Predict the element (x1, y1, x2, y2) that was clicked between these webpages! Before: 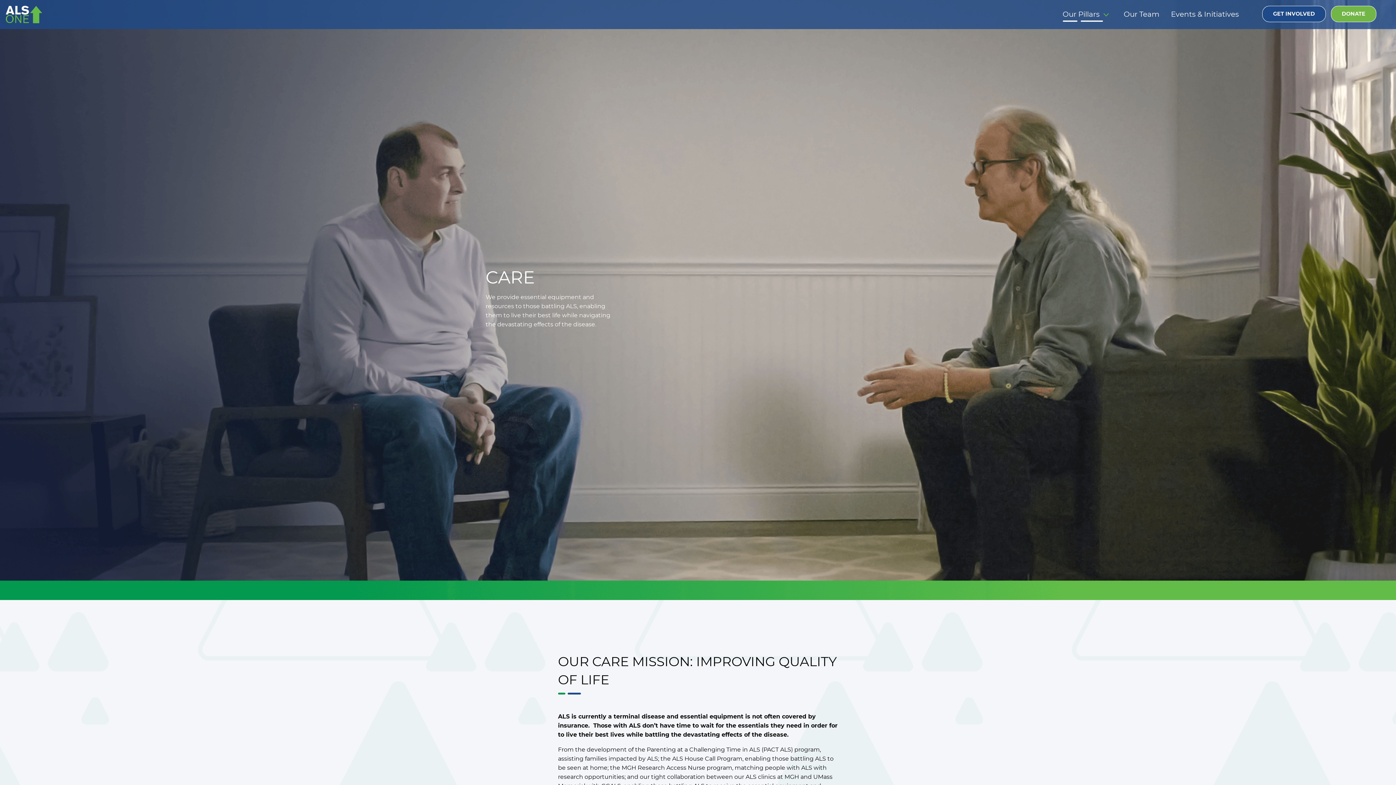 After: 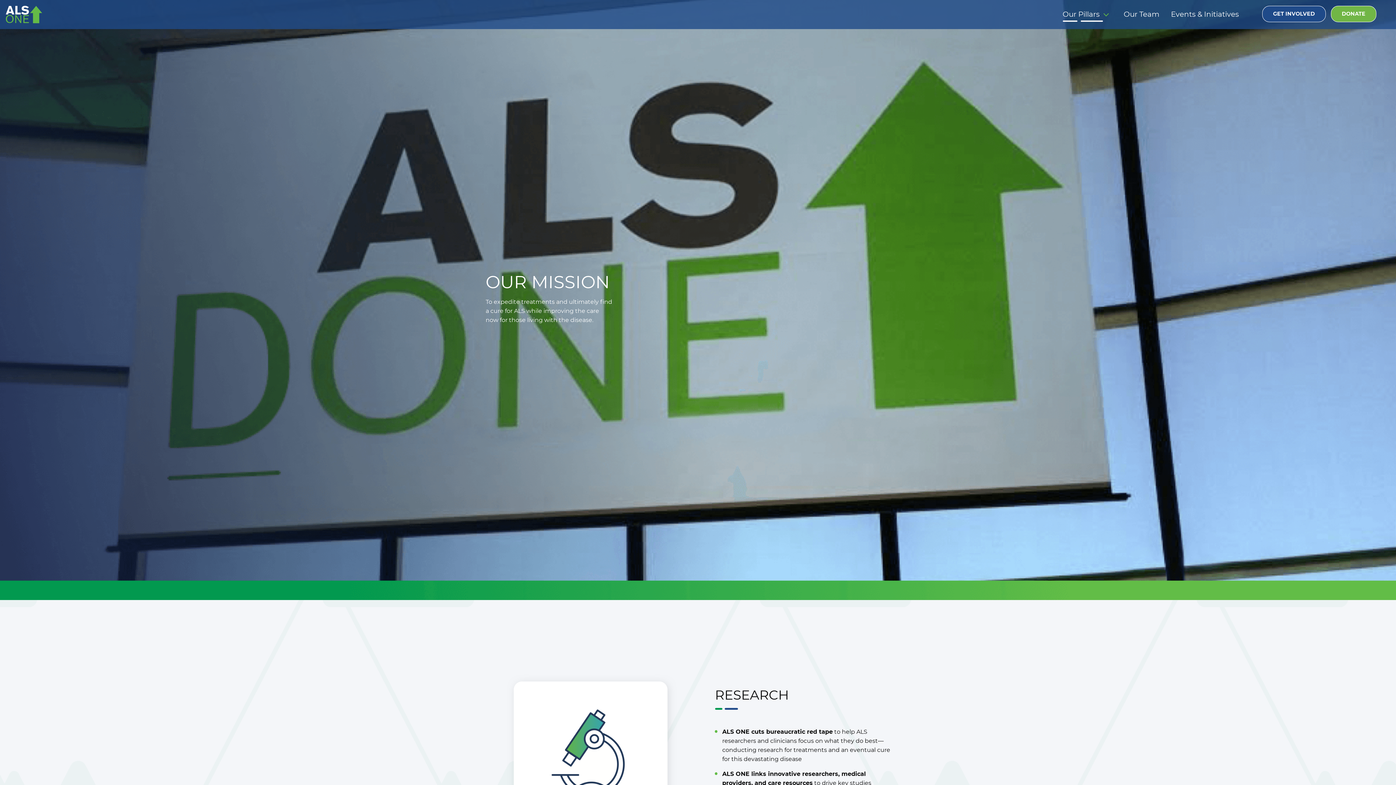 Action: label: Our Pillars bbox: (1057, 6, 1114, 21)